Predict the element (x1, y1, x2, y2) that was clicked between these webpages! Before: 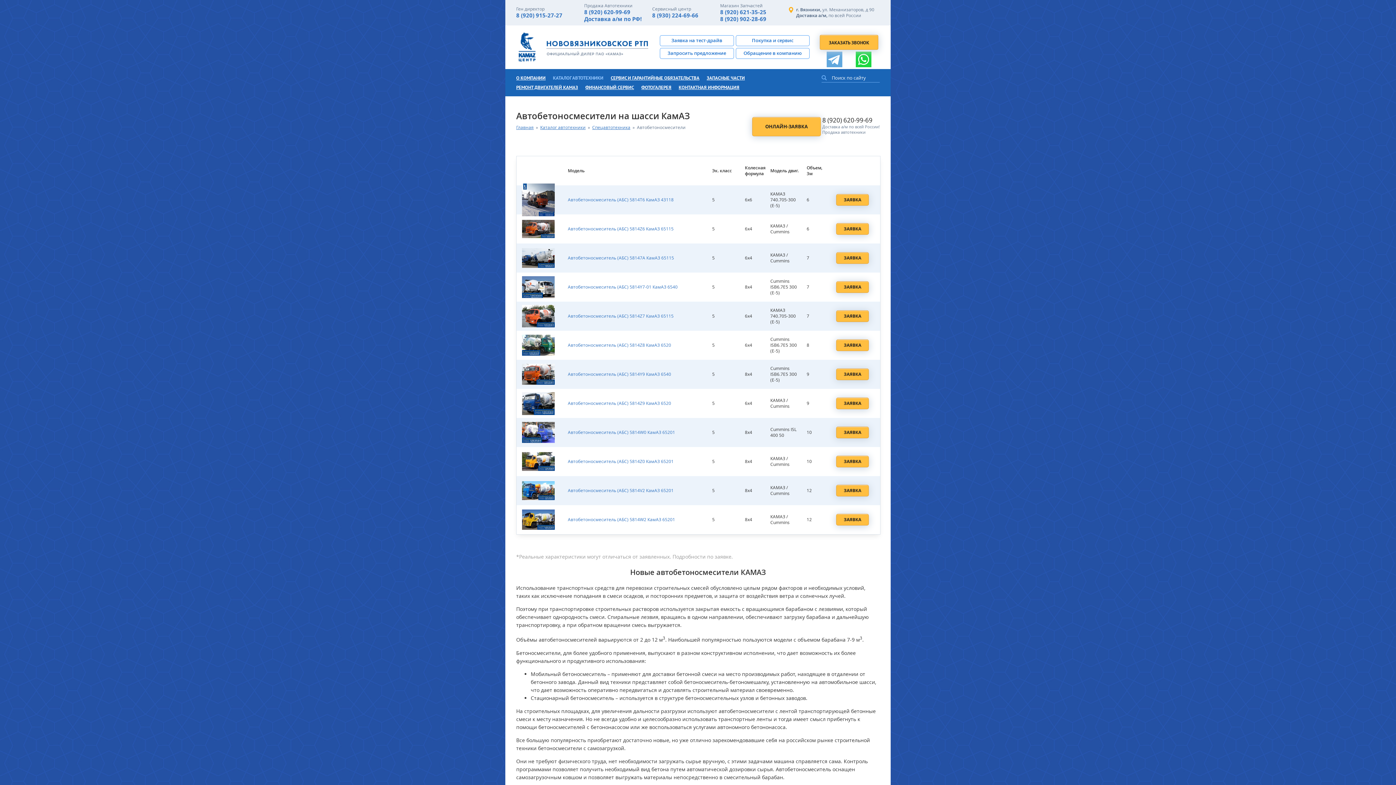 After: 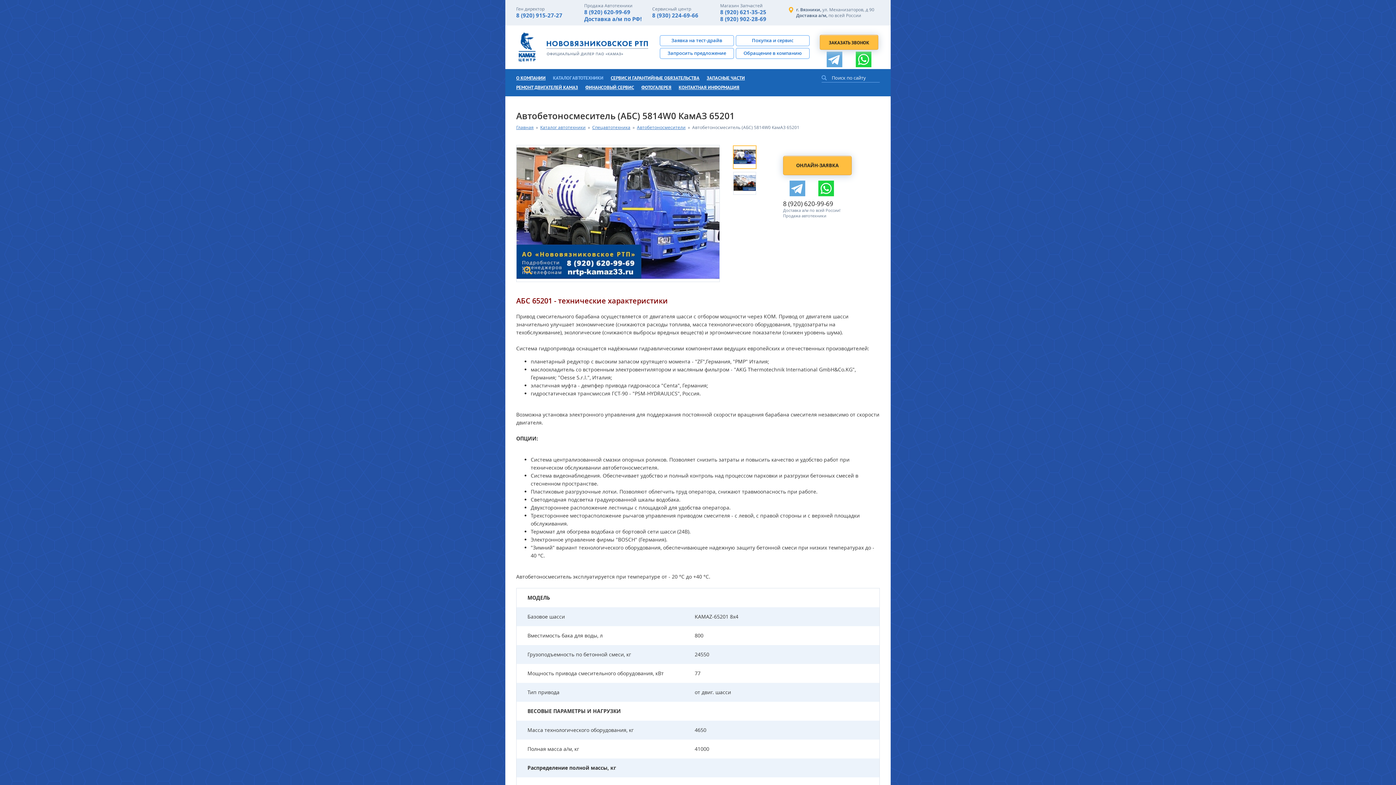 Action: bbox: (568, 429, 675, 435) label: Автобетоносмеситель (АБС) 5814W0 КамАЗ 65201